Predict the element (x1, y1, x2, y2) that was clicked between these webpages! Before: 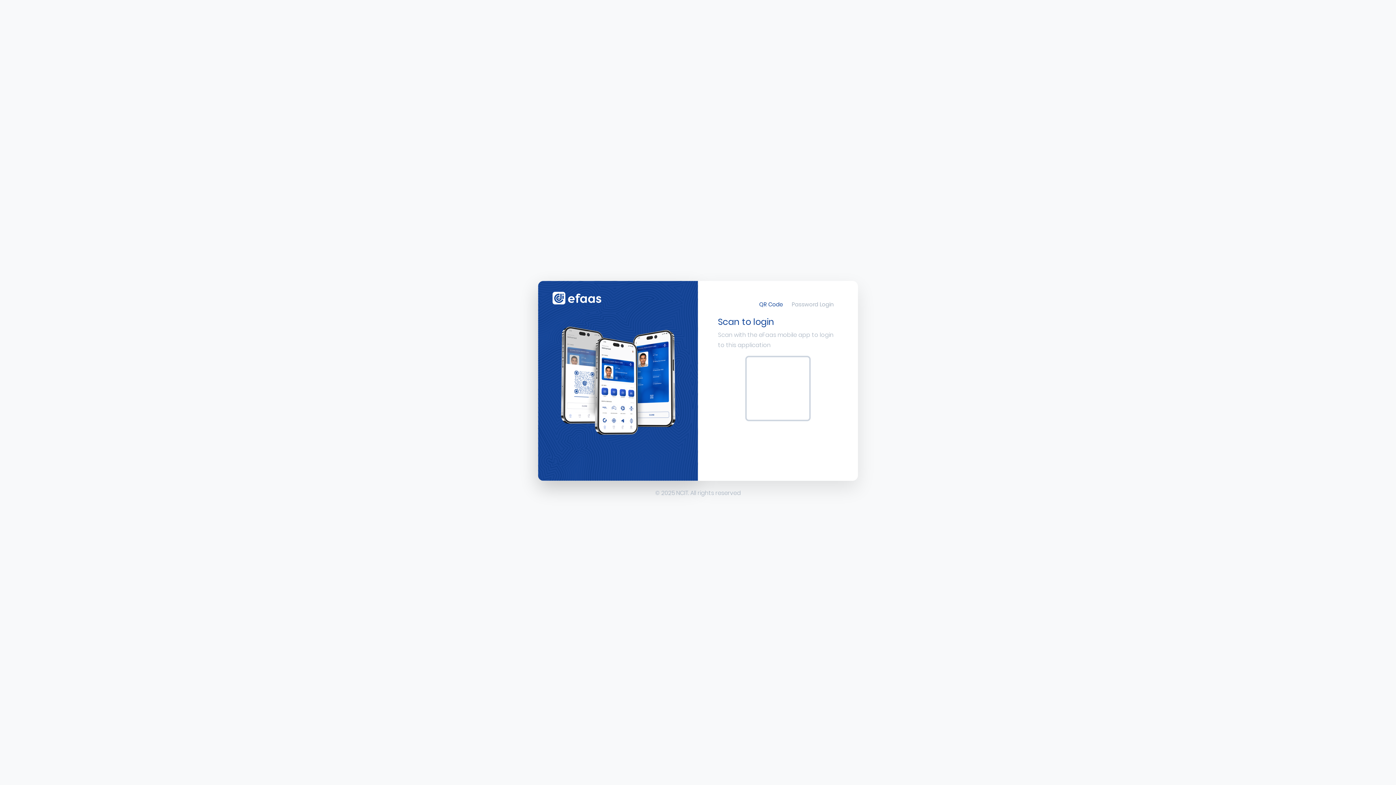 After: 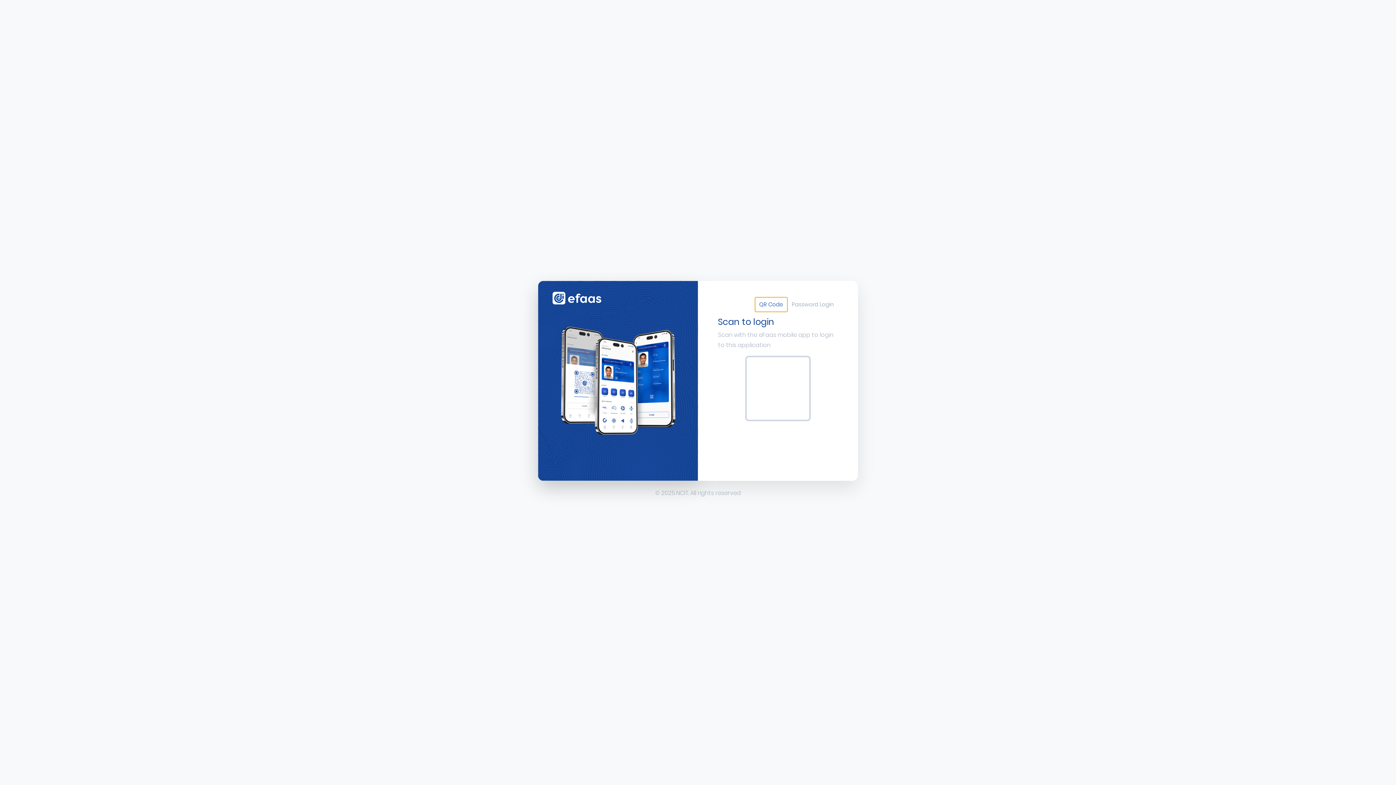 Action: label: QR Code bbox: (755, 297, 787, 312)